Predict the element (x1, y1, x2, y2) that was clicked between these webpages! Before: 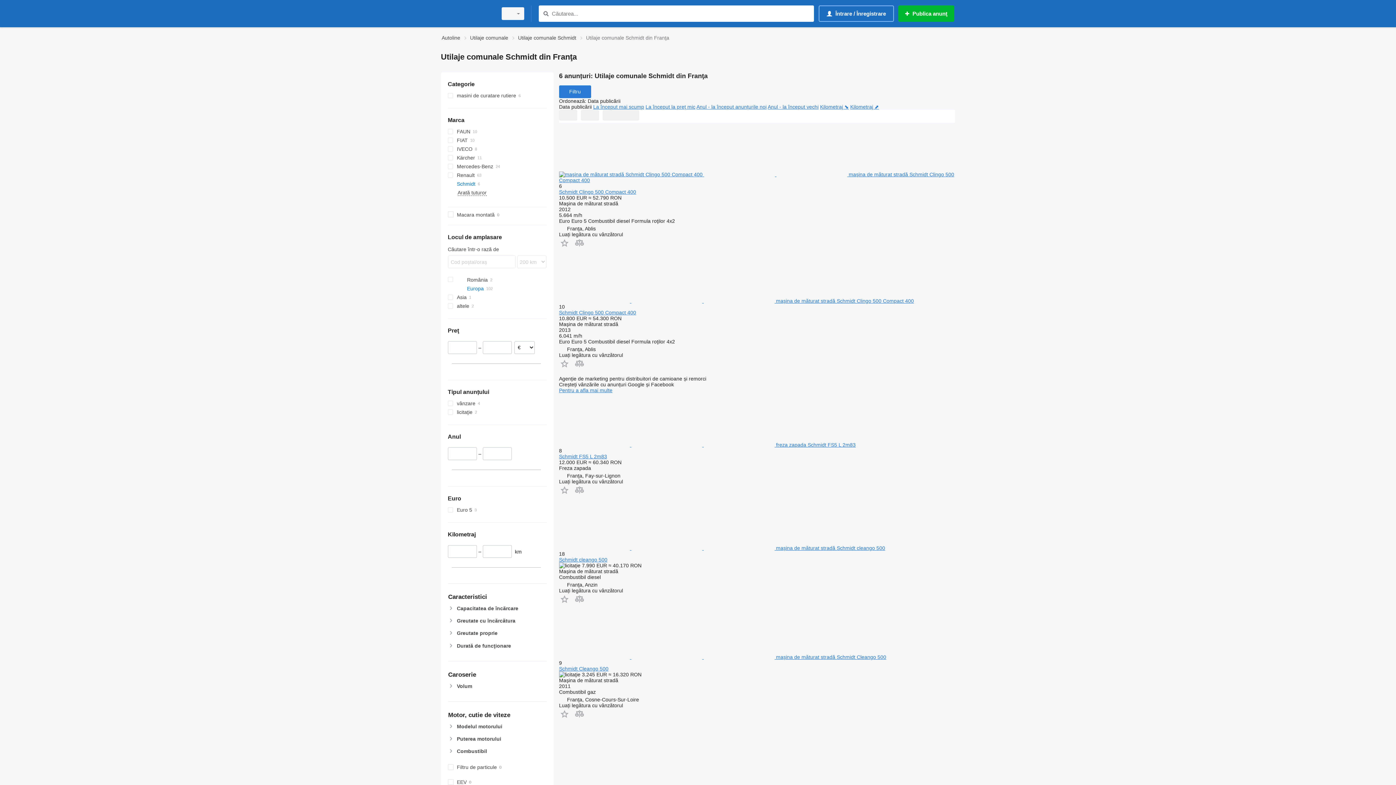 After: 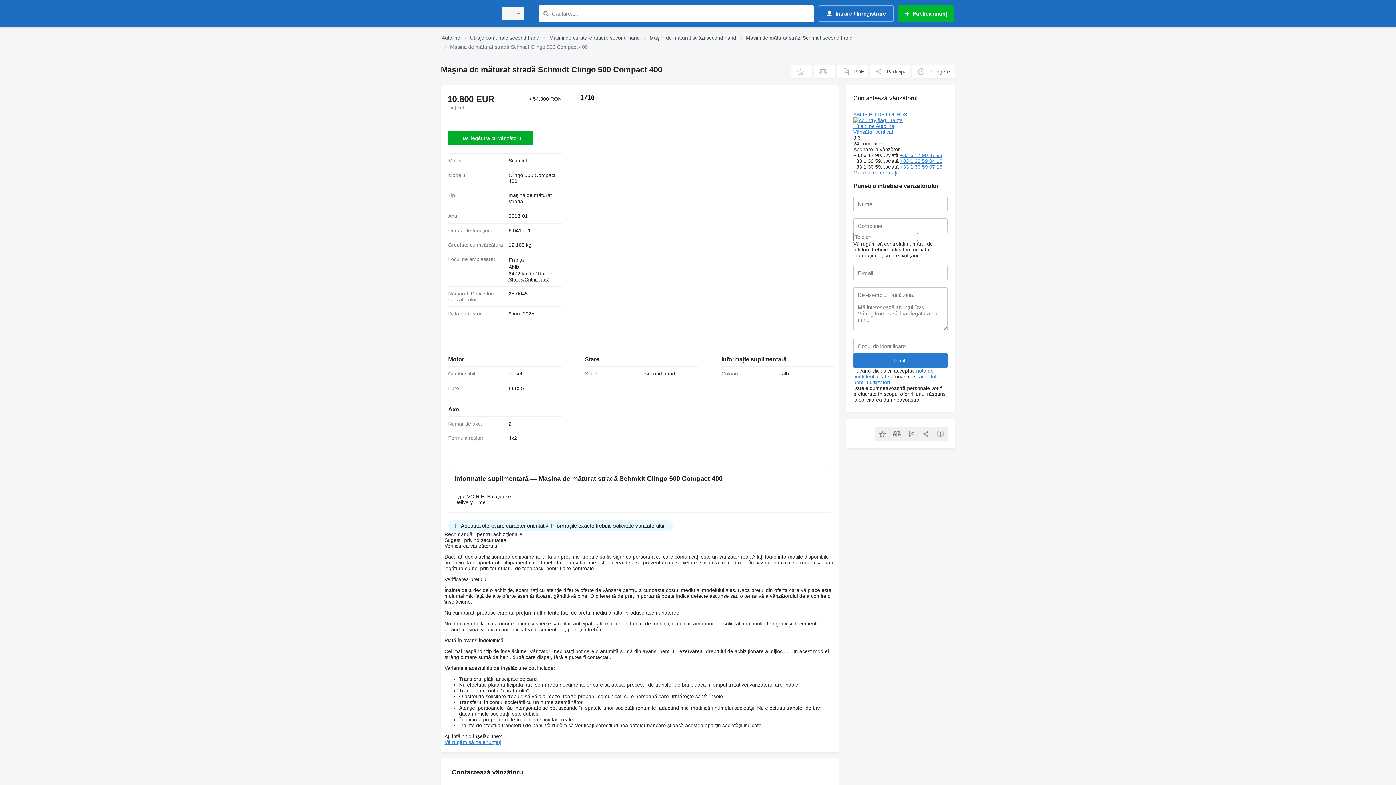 Action: label:    maşina de măturat stradă Schmidt Clingo 500 Compact 400 bbox: (559, 298, 914, 303)